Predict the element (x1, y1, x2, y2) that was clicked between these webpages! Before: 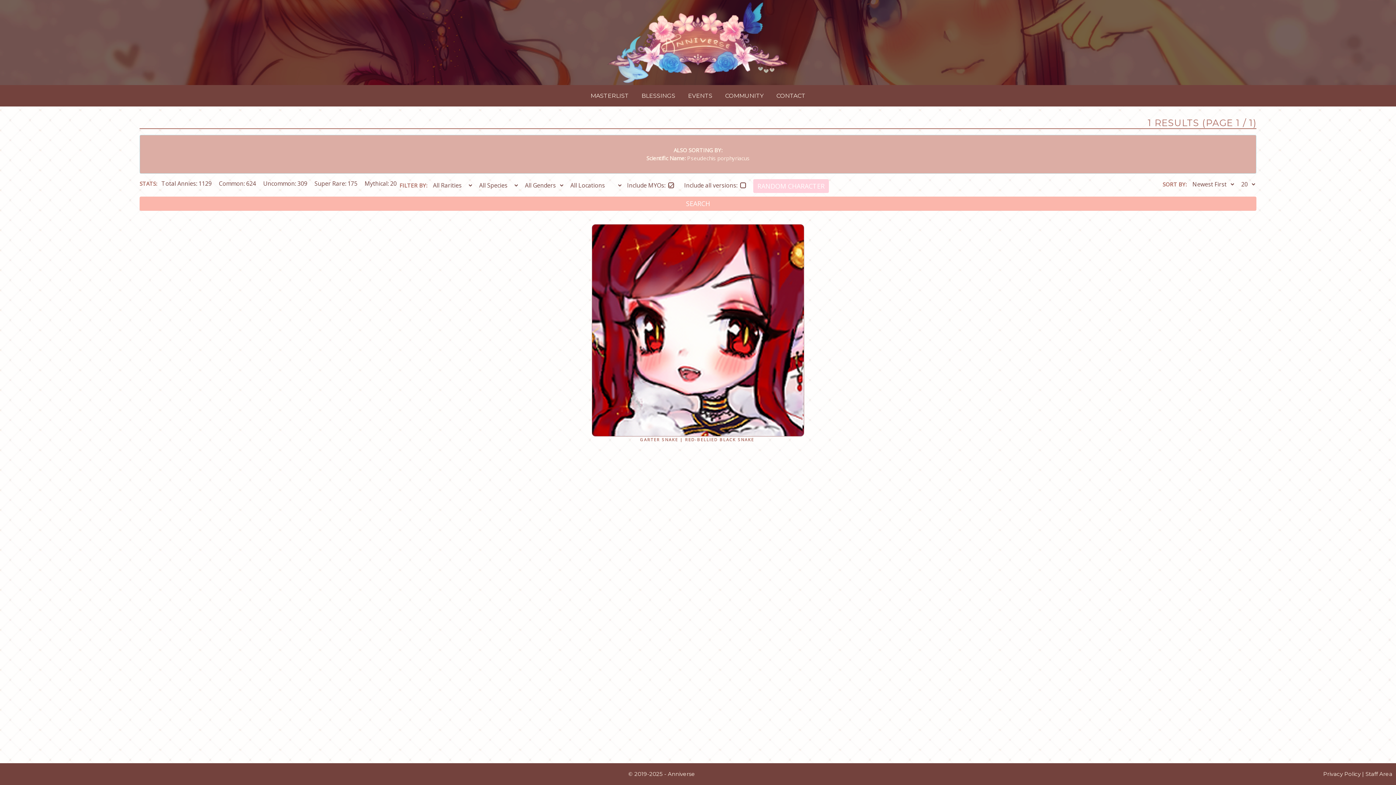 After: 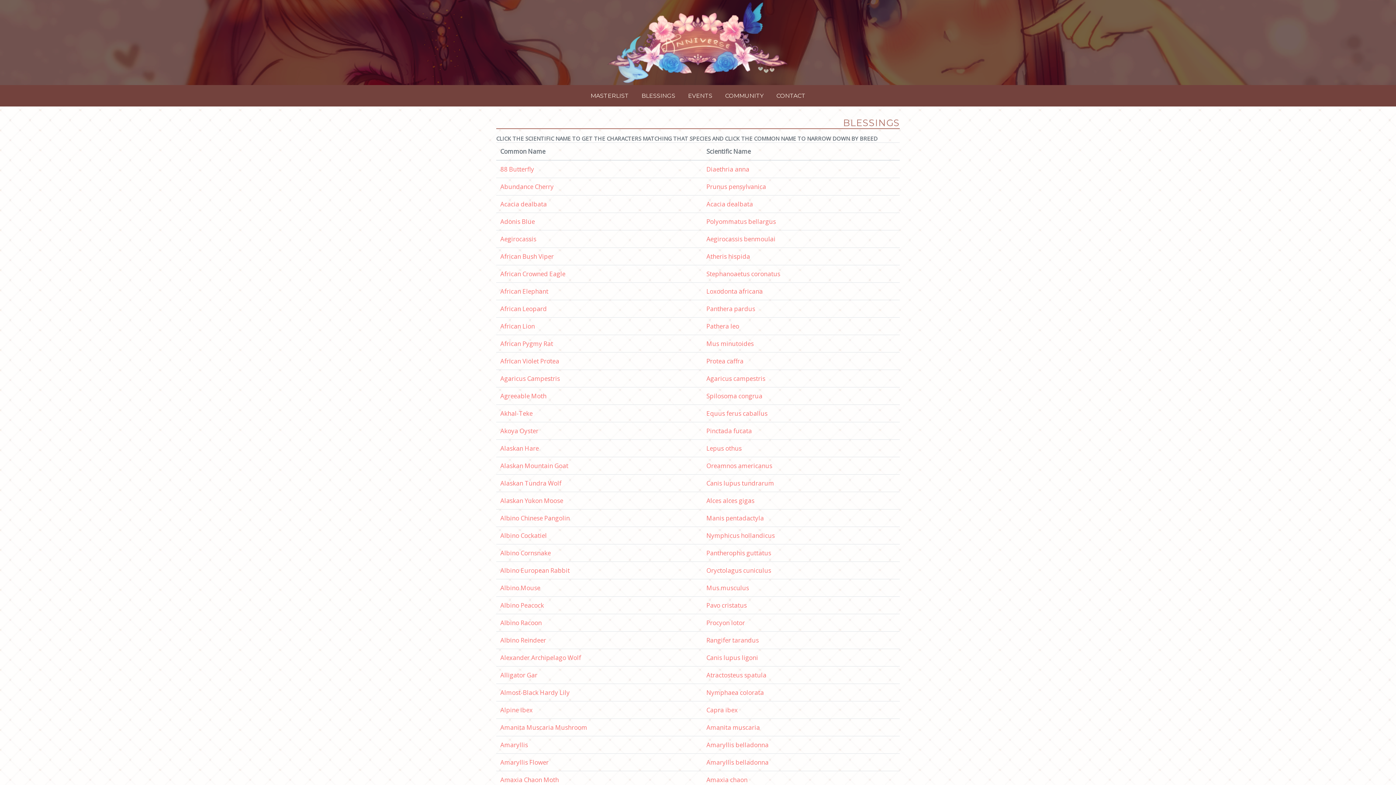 Action: bbox: (638, 89, 678, 102) label: BLESSINGS